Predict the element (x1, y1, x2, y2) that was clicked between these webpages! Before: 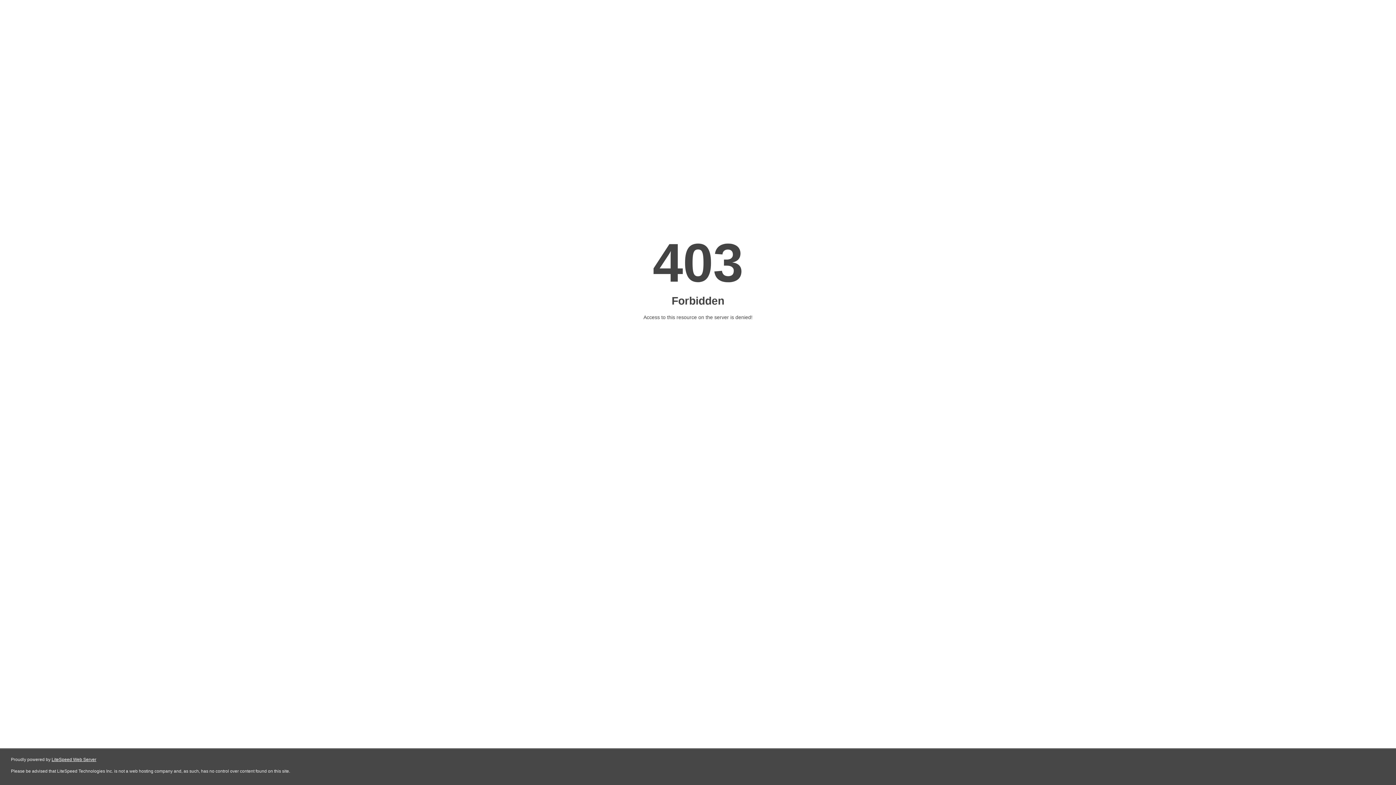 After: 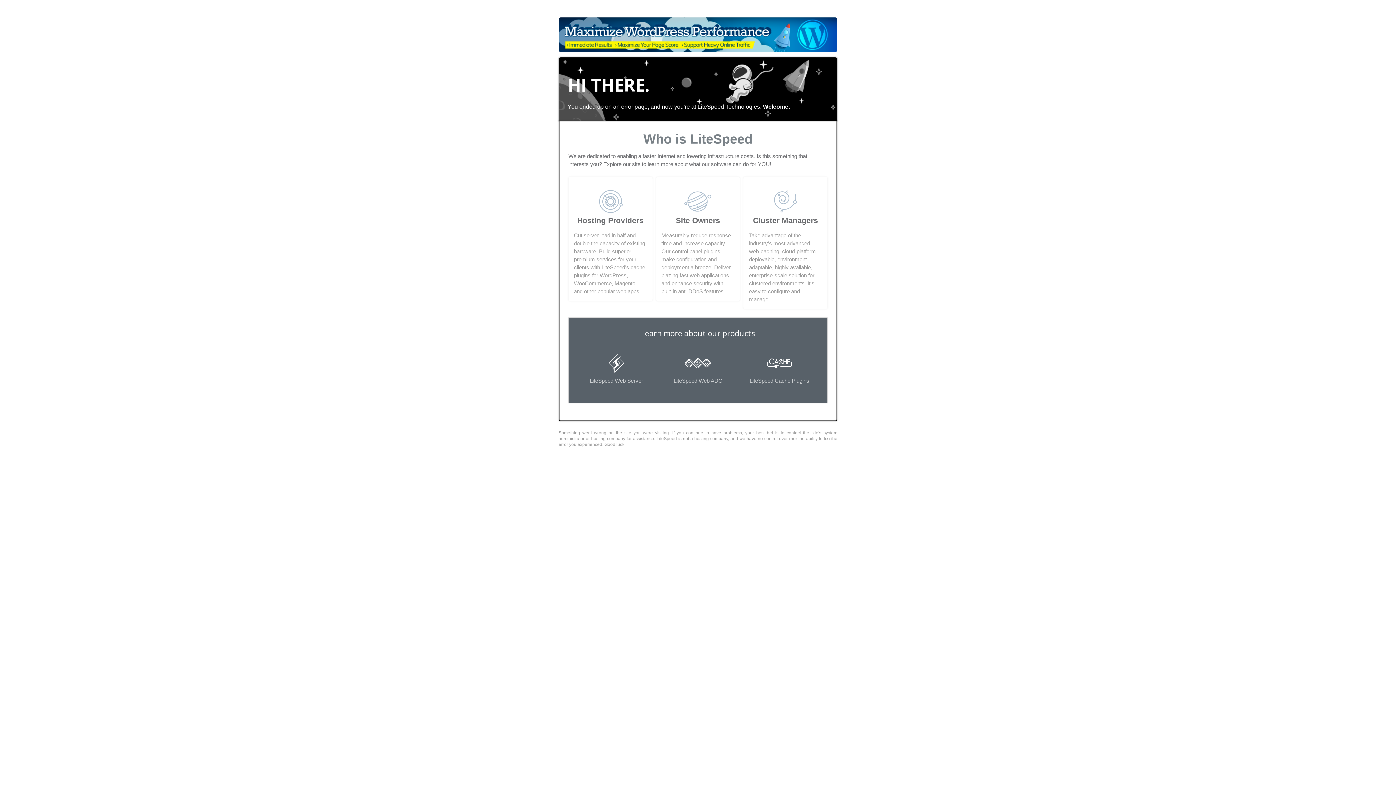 Action: label: LiteSpeed Web Server bbox: (51, 757, 96, 762)